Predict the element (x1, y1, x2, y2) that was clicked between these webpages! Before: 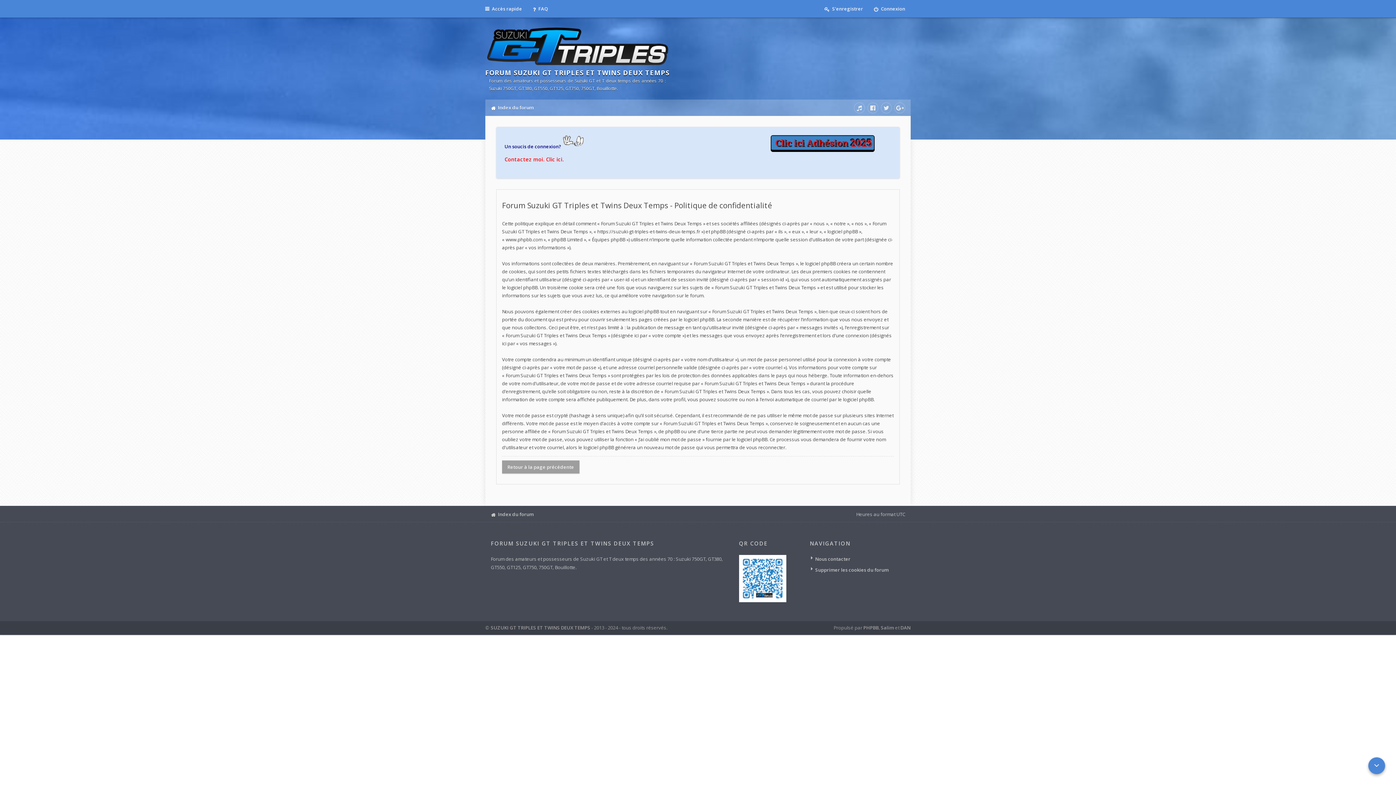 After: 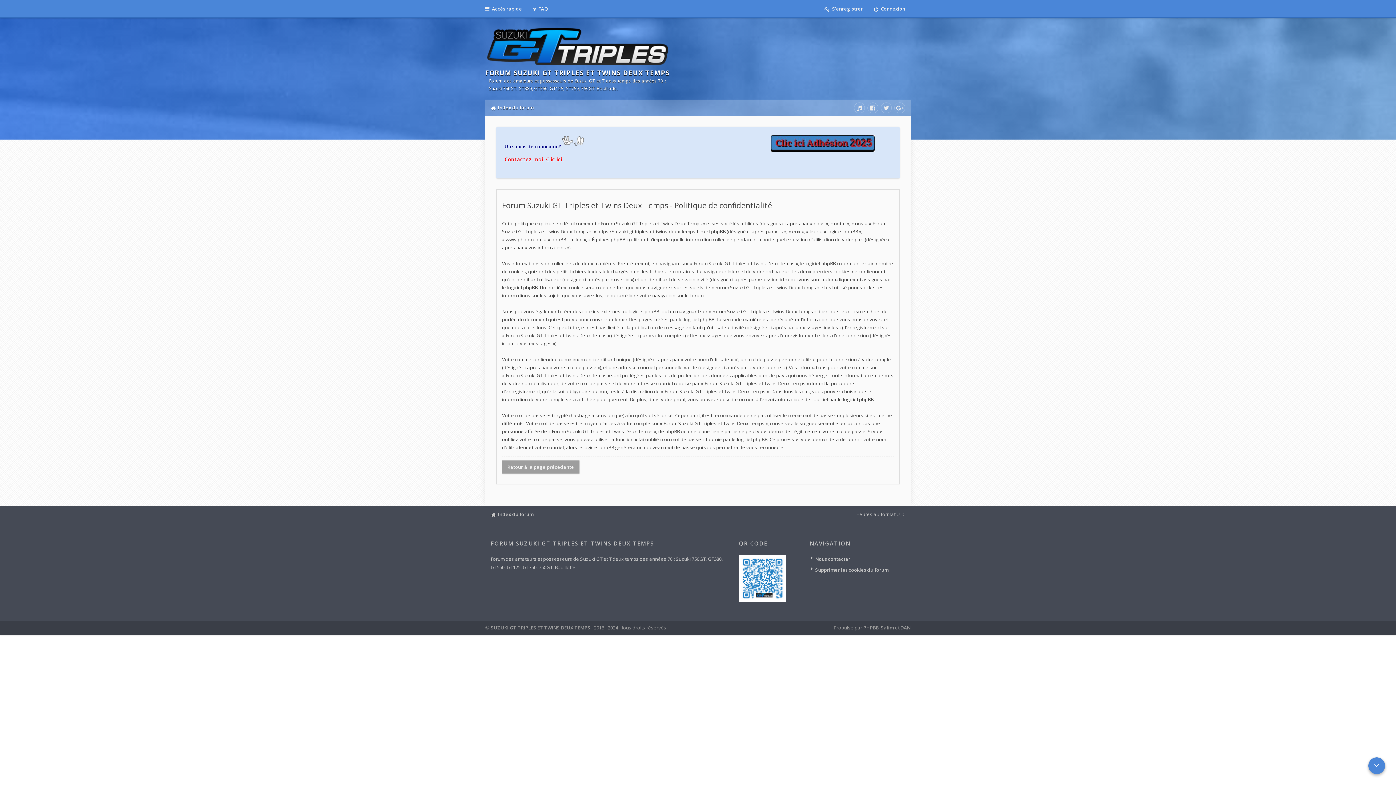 Action: bbox: (863, 624, 878, 631) label: PHPBB